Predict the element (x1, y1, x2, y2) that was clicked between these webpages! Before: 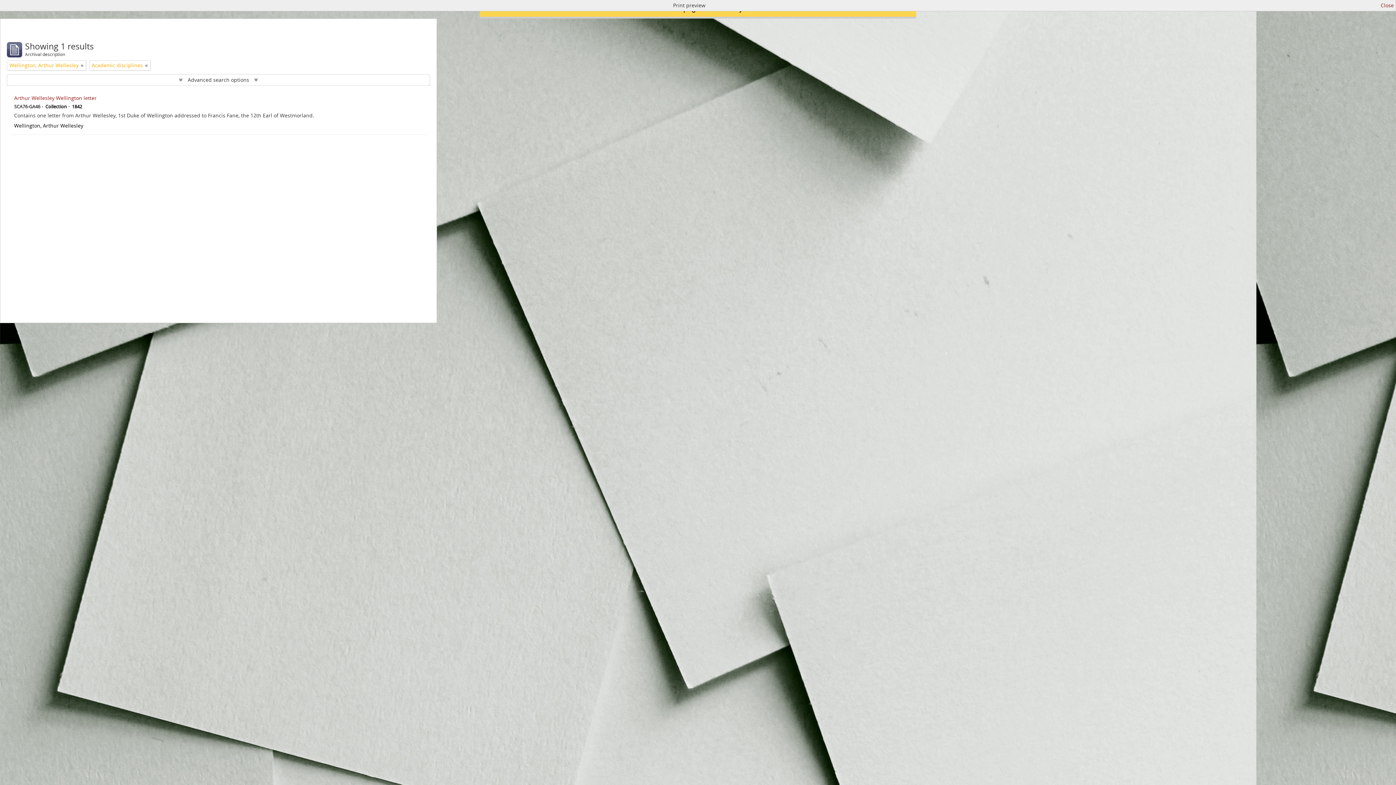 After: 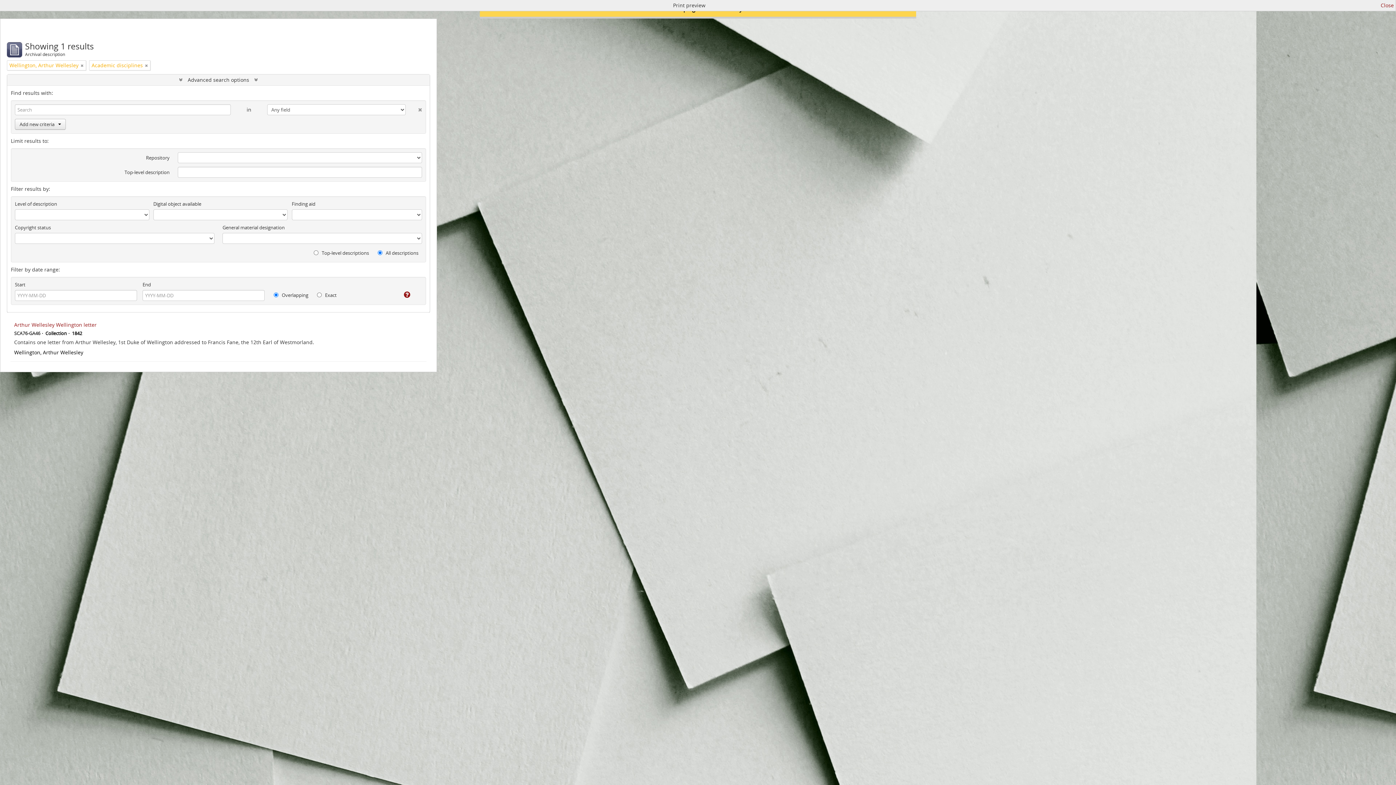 Action: bbox: (7, 74, 429, 85) label:  Advanced search options 